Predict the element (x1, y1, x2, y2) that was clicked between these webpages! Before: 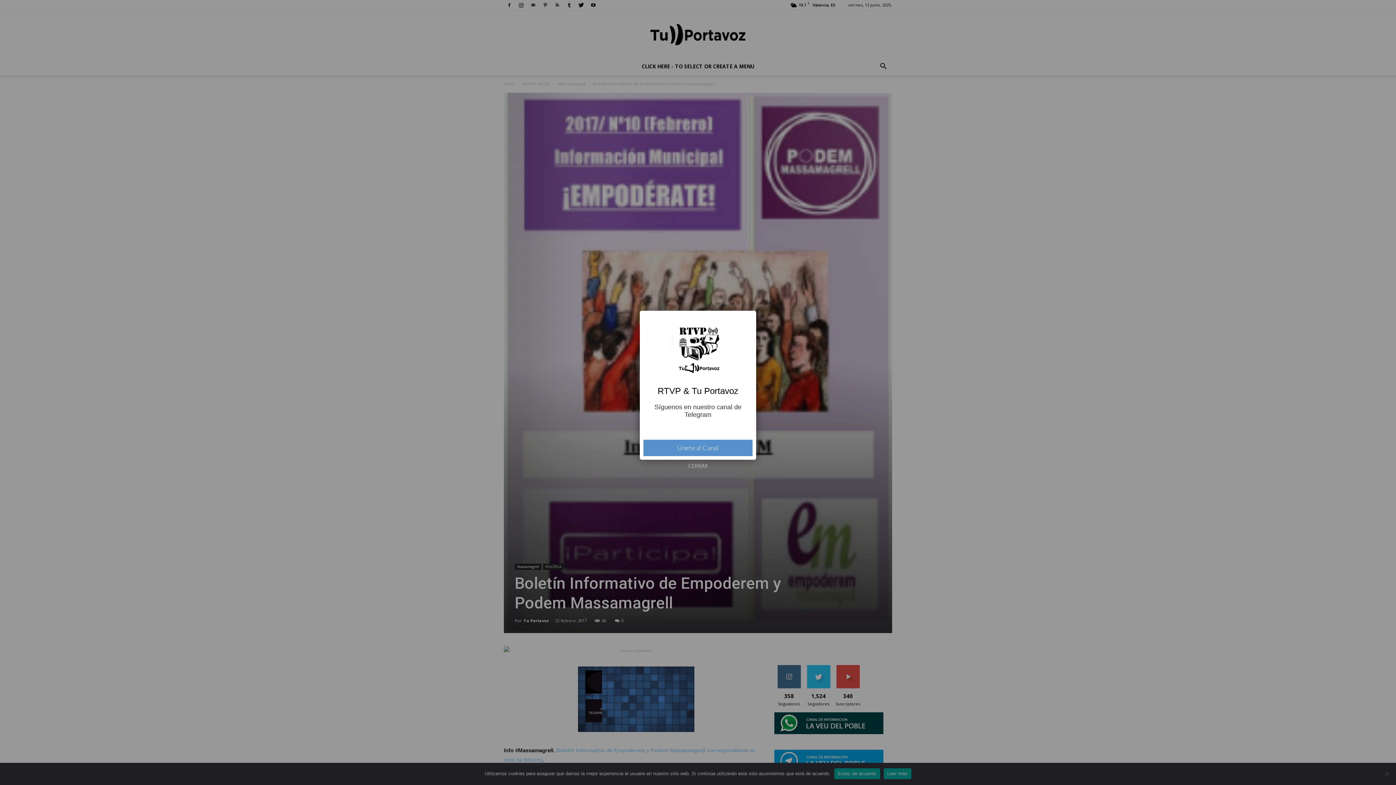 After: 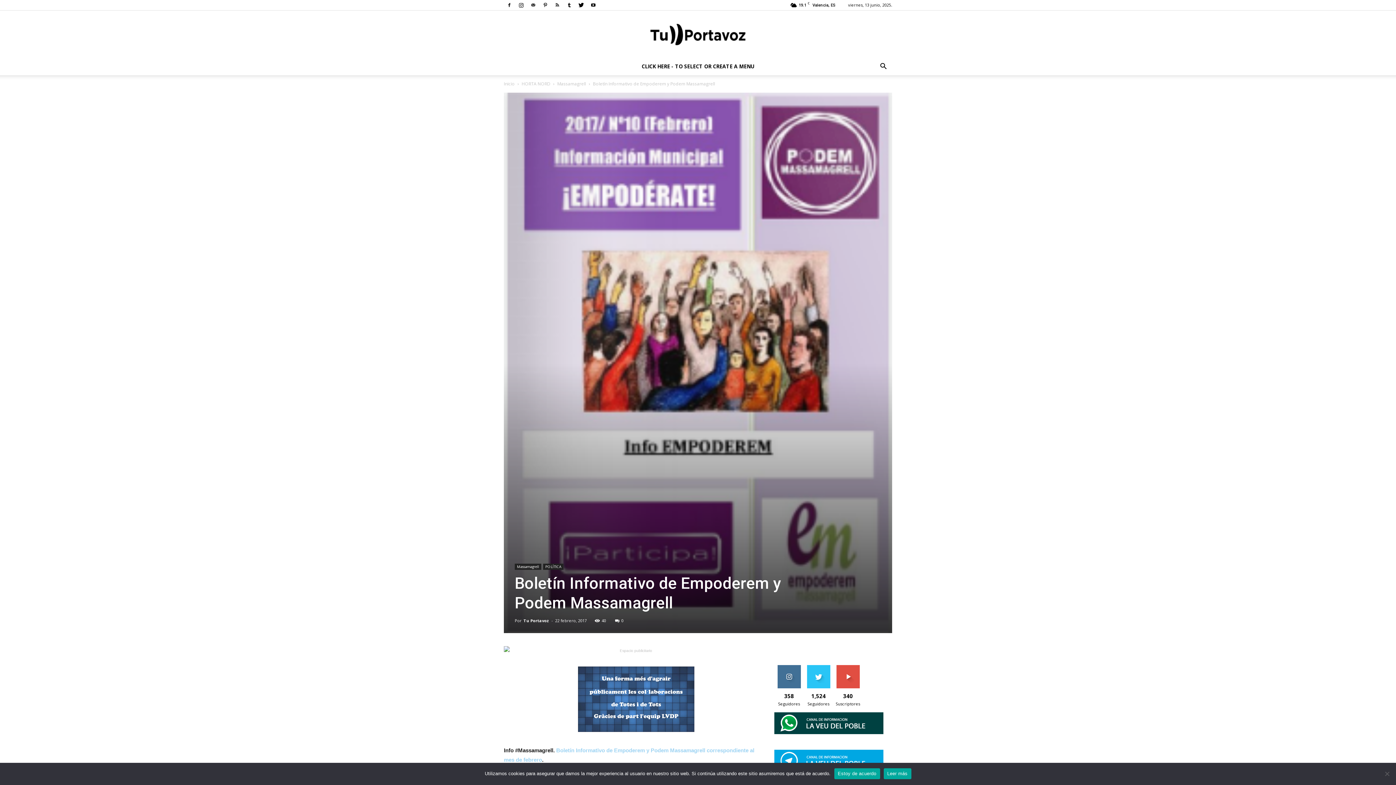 Action: bbox: (684, 460, 711, 472) label: CERRAR